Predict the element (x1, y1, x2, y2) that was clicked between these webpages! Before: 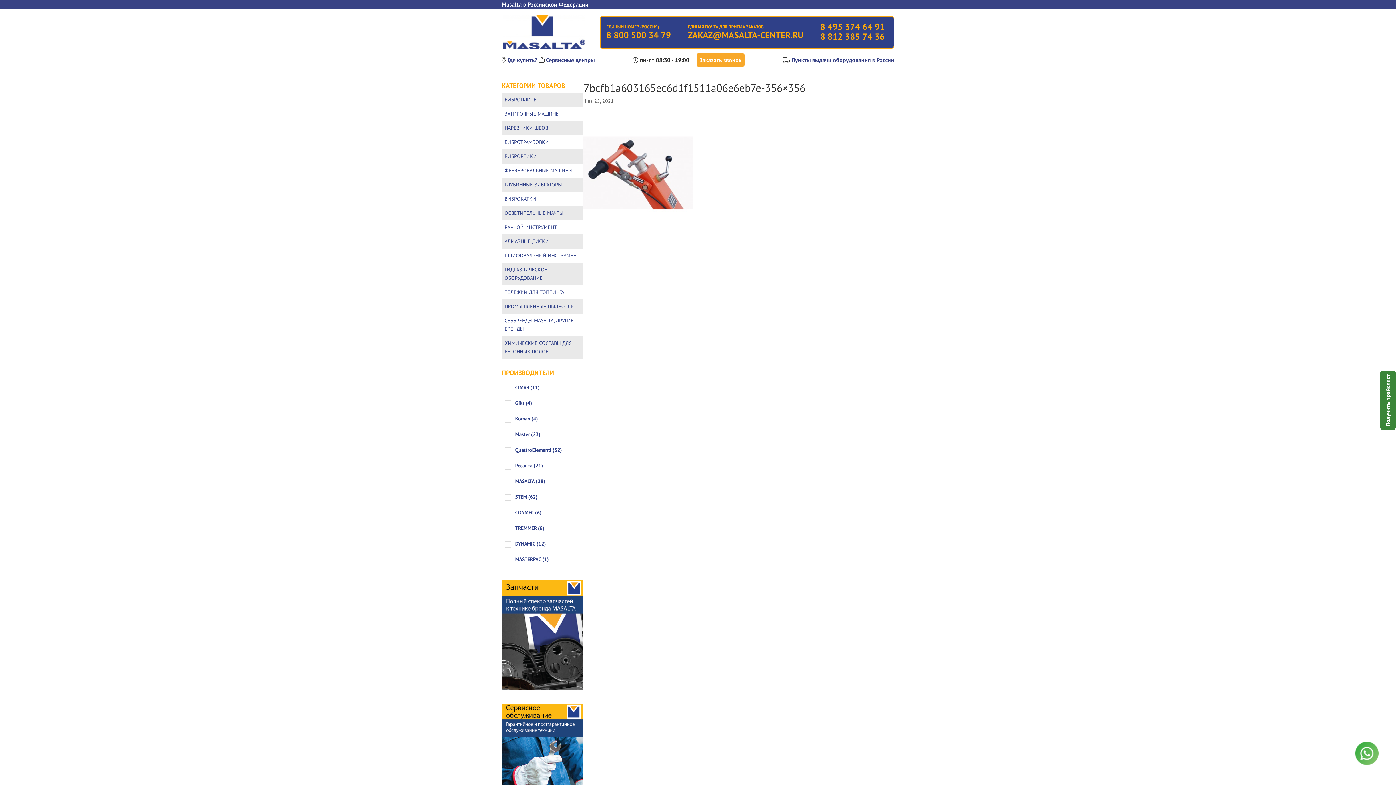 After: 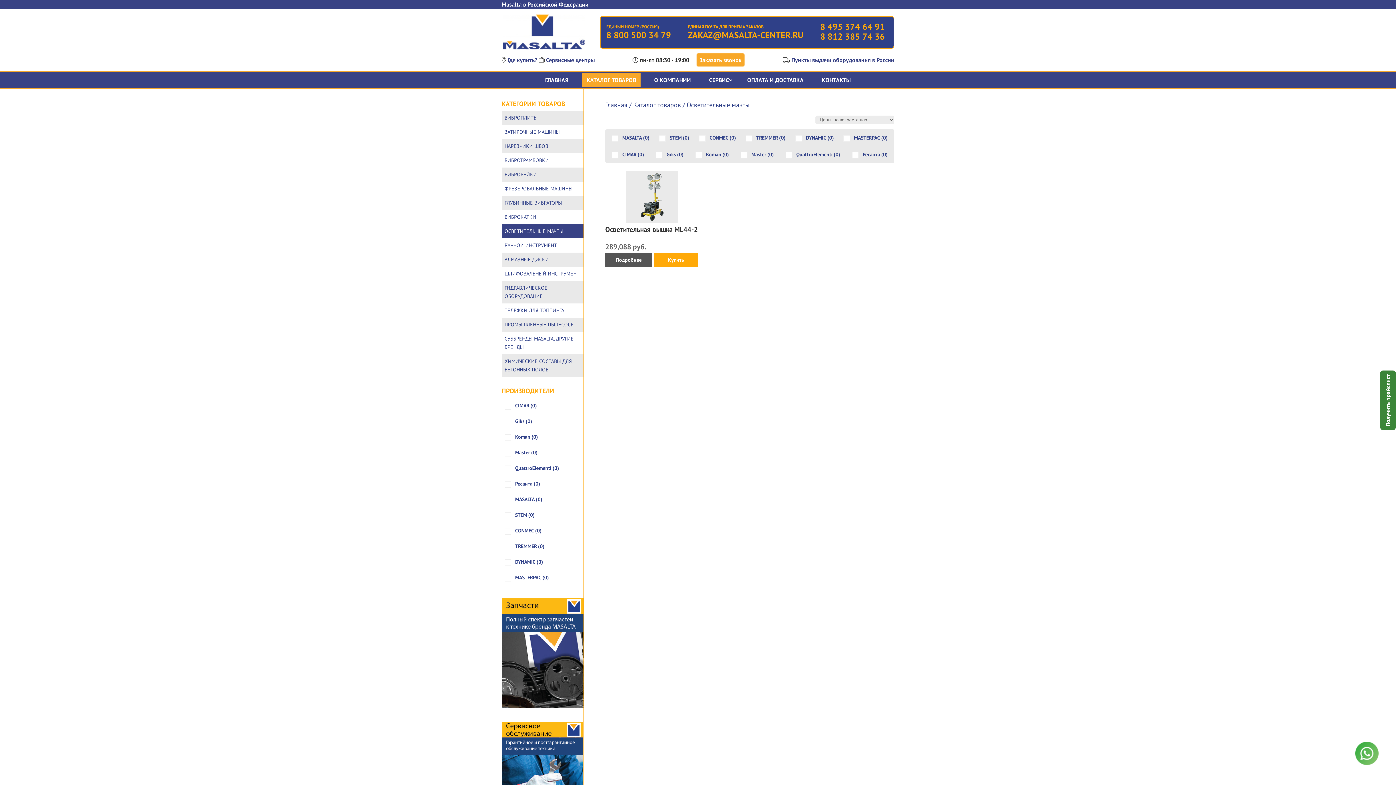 Action: label: ОСВЕТИТЕЛЬНЫЕ МАЧТЫ bbox: (504, 209, 563, 216)